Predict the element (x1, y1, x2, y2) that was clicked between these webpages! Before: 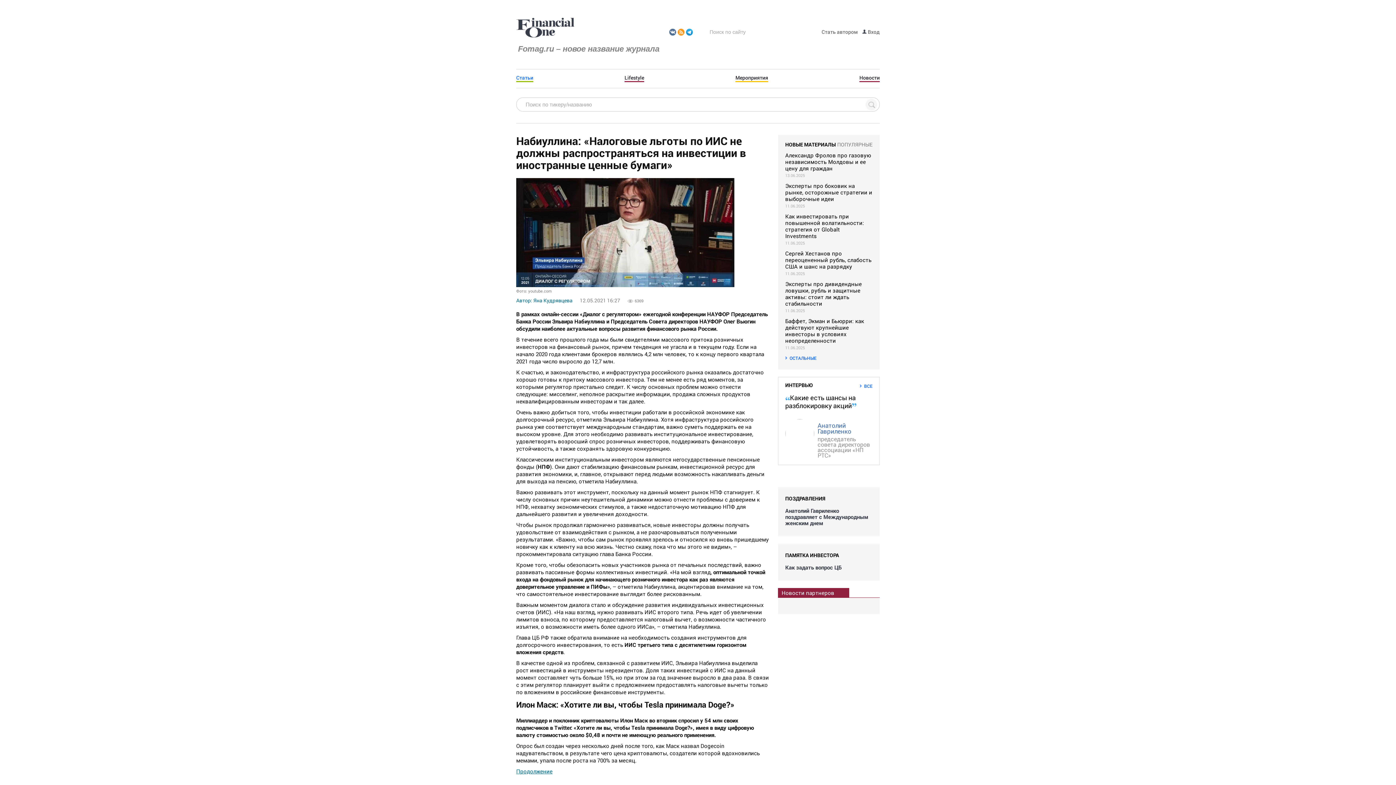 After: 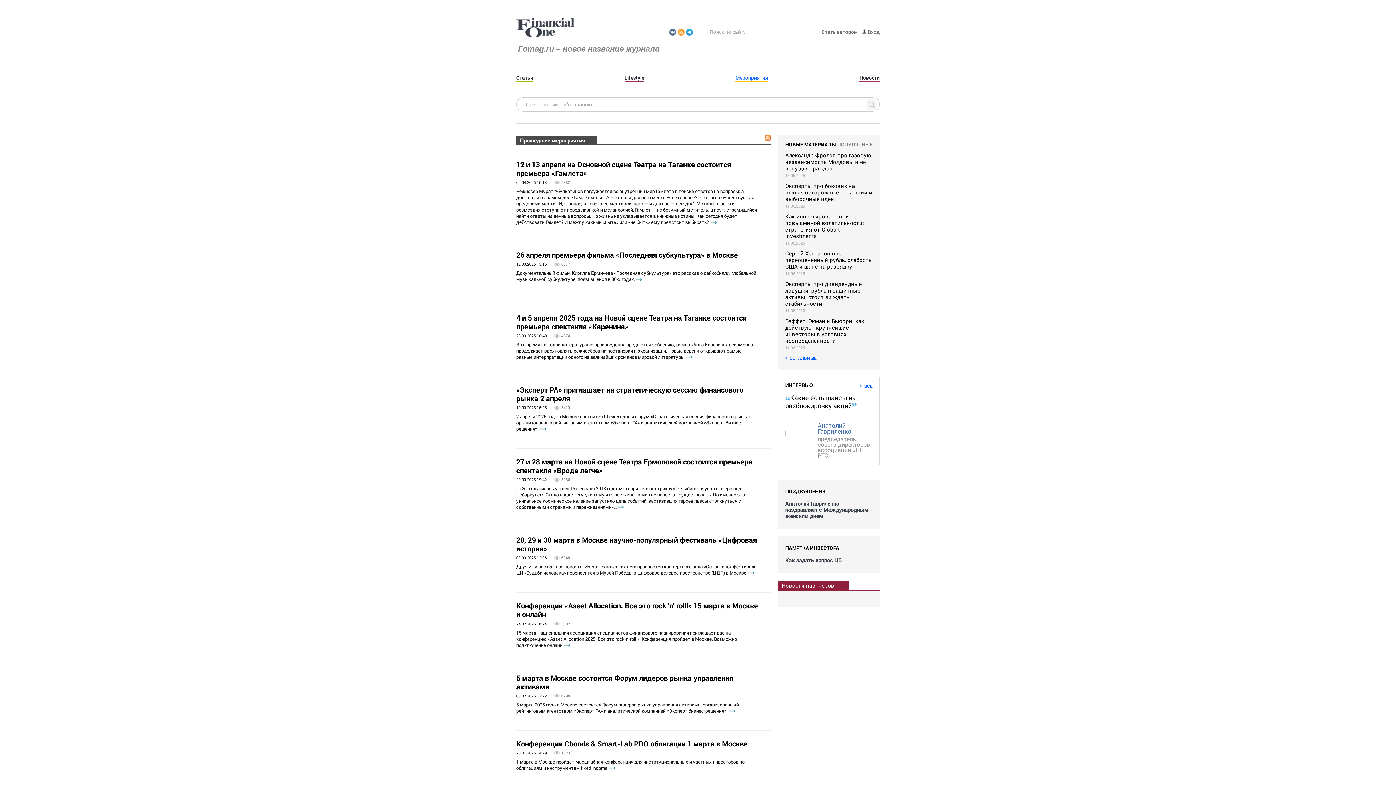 Action: label: Мероприятия bbox: (735, 74, 768, 80)